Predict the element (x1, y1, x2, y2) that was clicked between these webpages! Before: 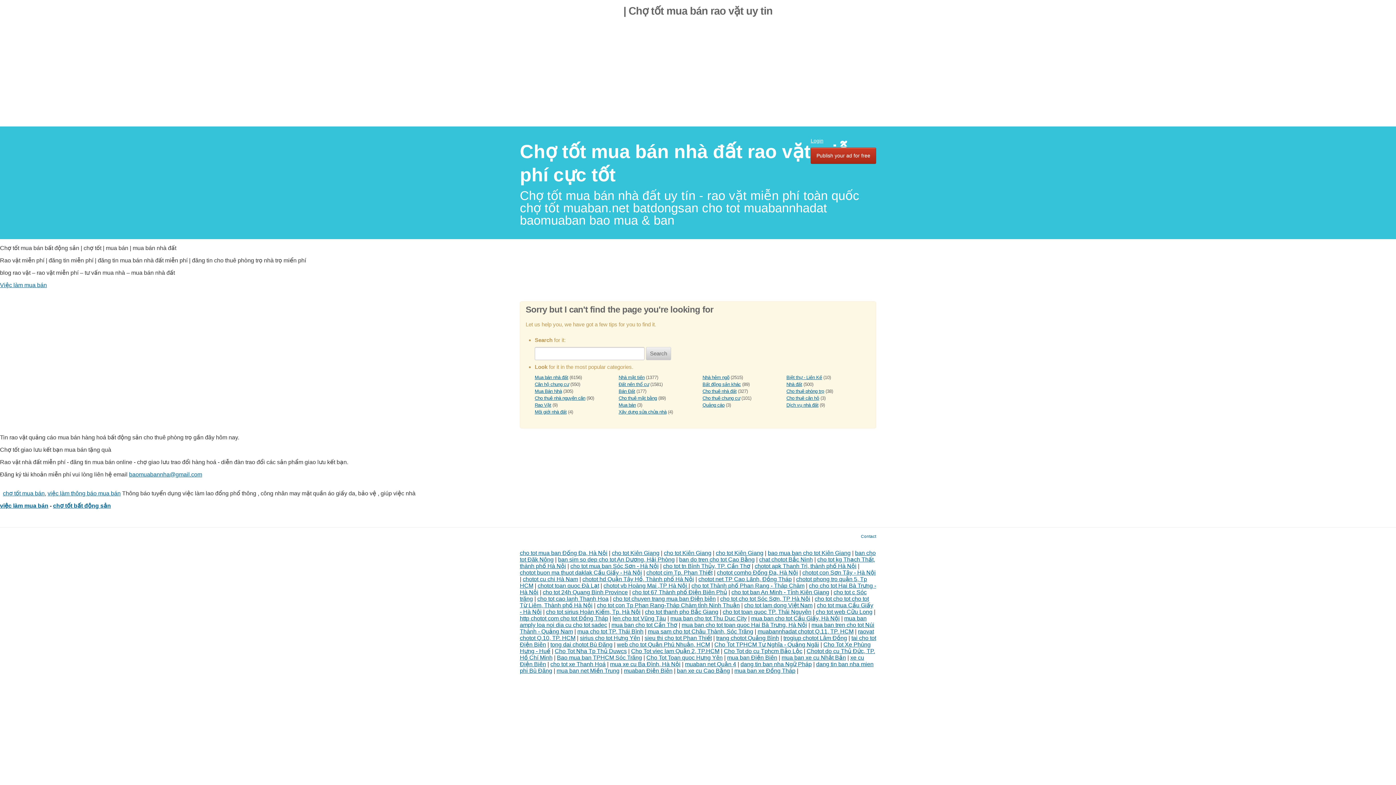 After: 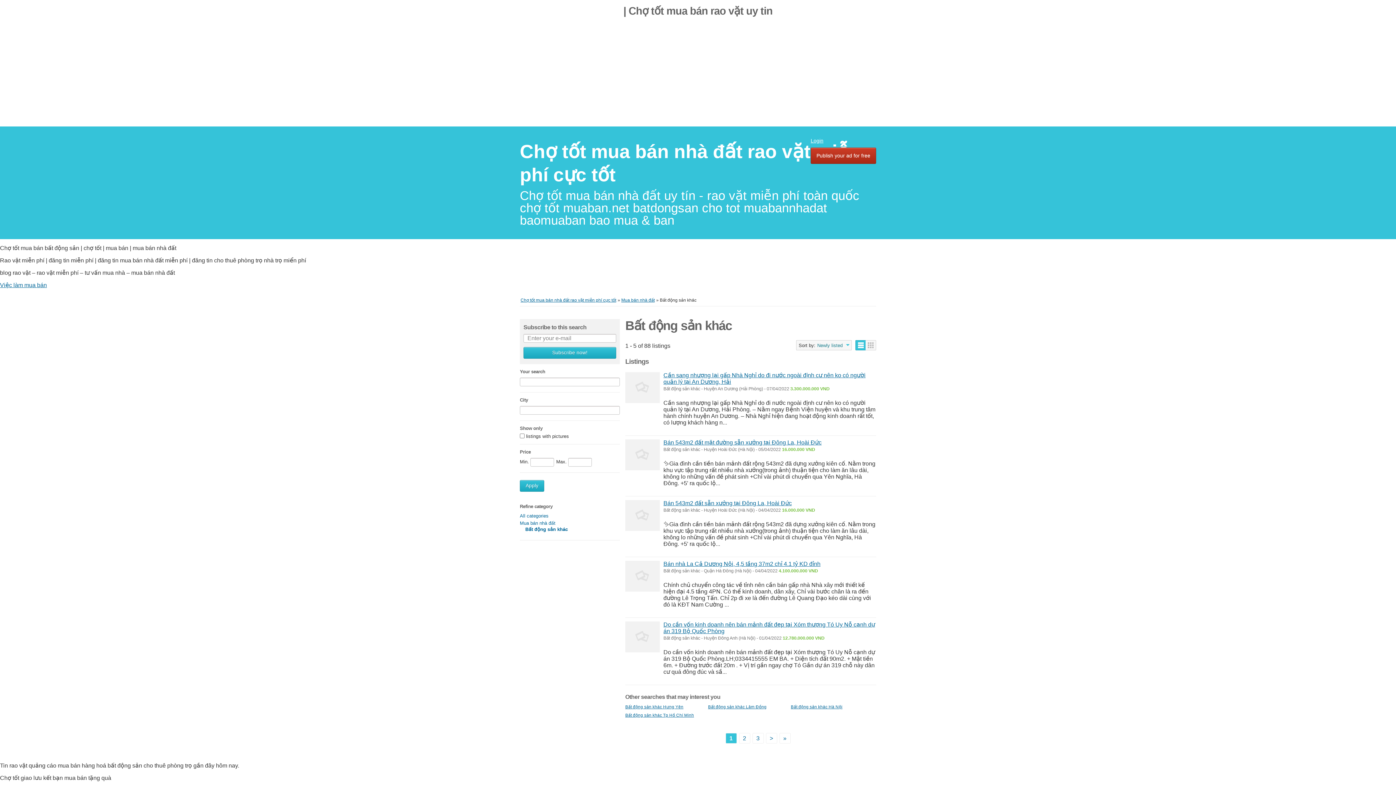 Action: bbox: (702, 381, 741, 387) label: Bất động sản khác